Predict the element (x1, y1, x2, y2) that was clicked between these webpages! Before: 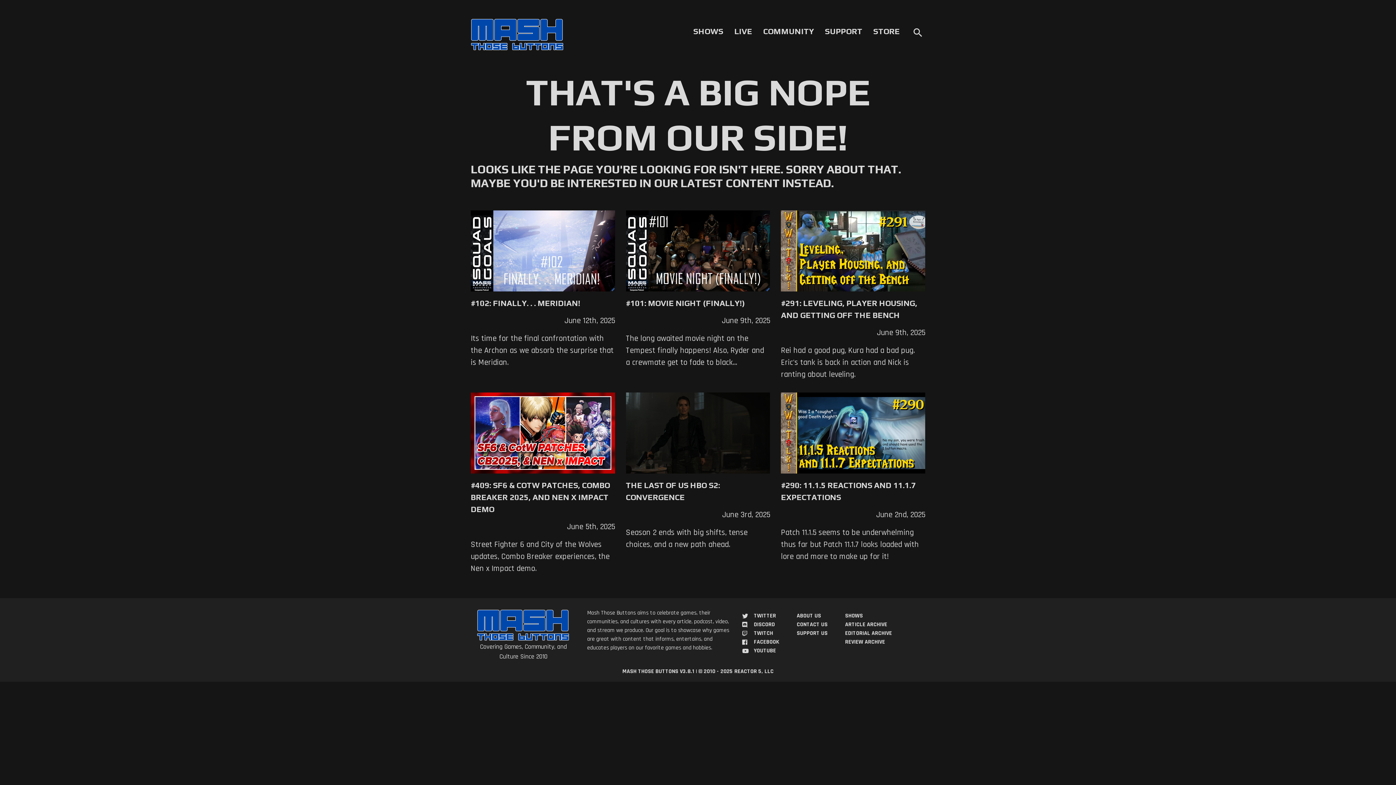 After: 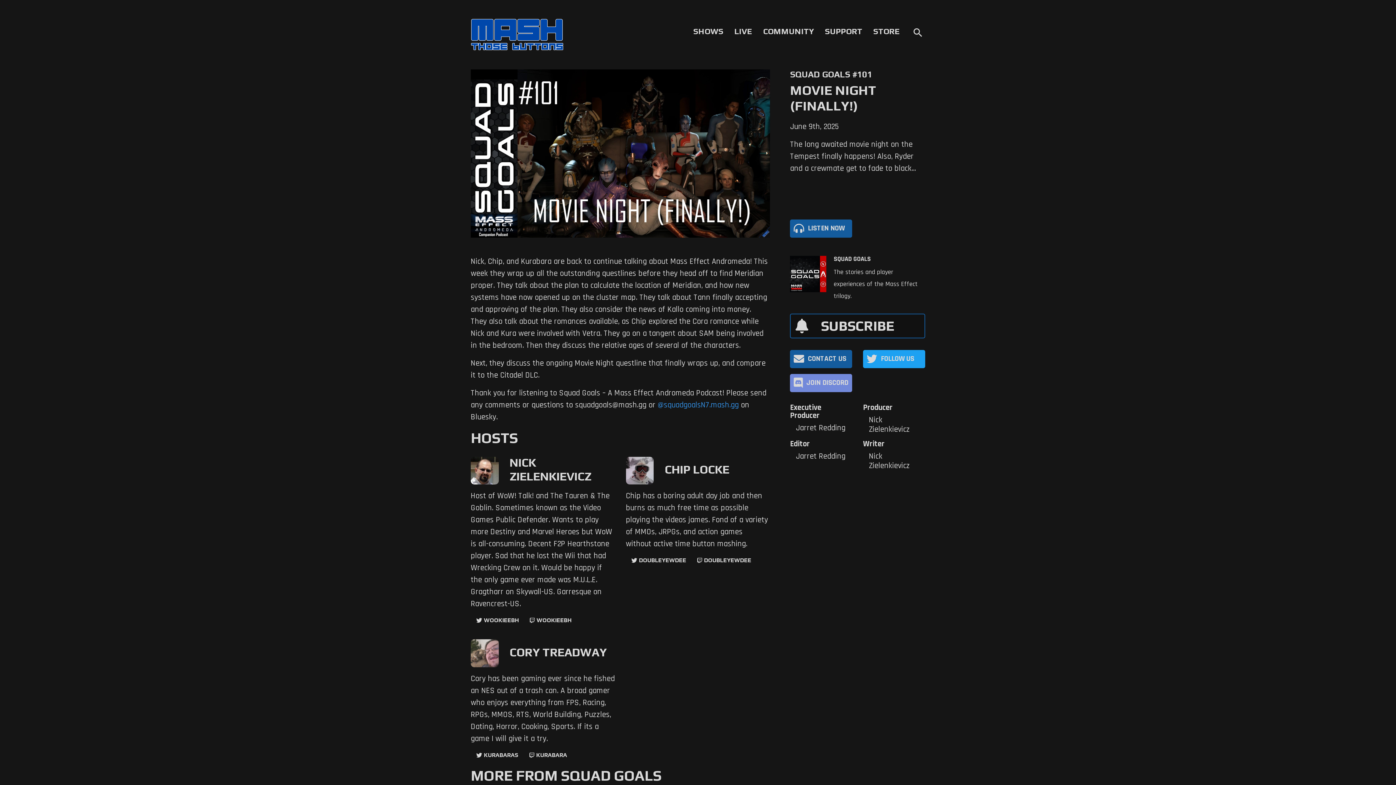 Action: bbox: (626, 210, 770, 291)